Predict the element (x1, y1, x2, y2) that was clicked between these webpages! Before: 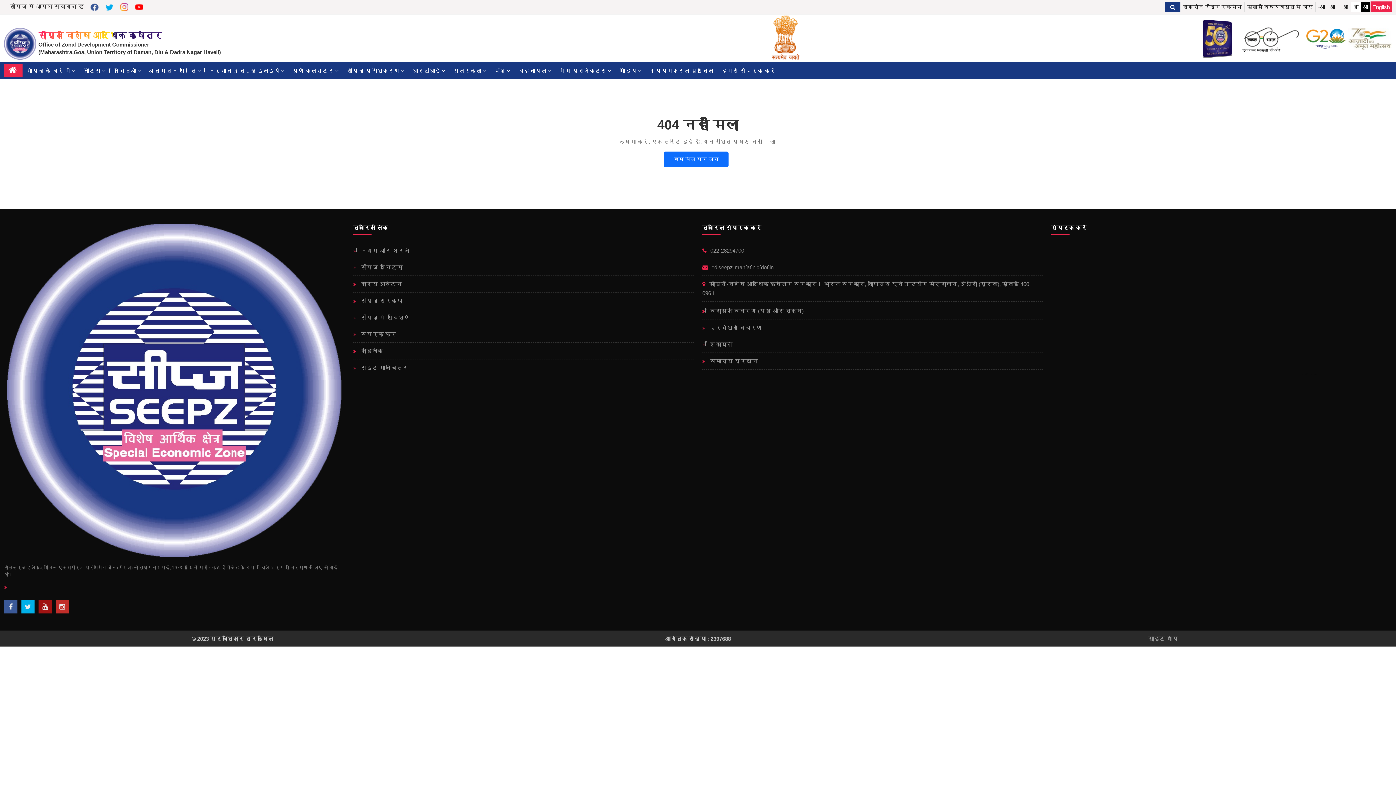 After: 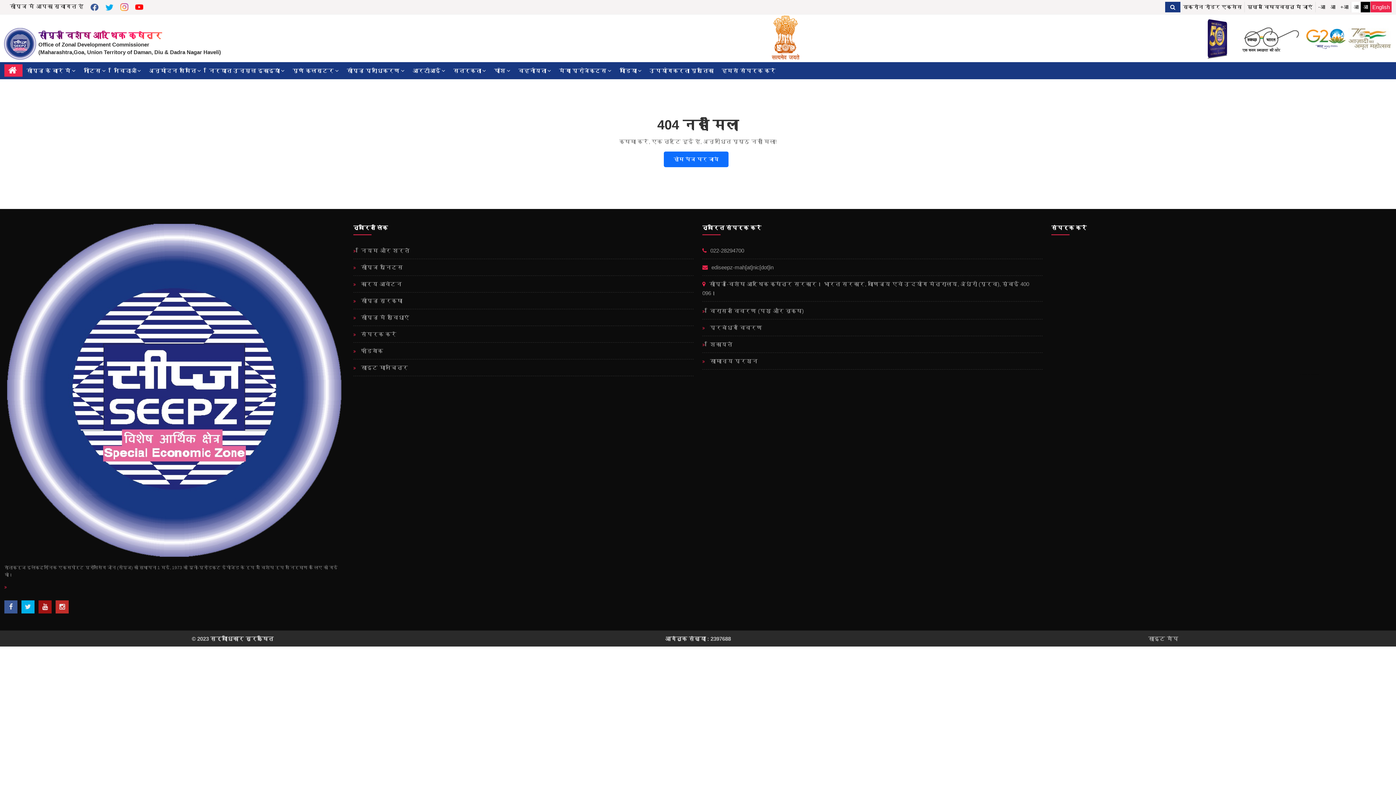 Action: bbox: (38, 600, 51, 613)